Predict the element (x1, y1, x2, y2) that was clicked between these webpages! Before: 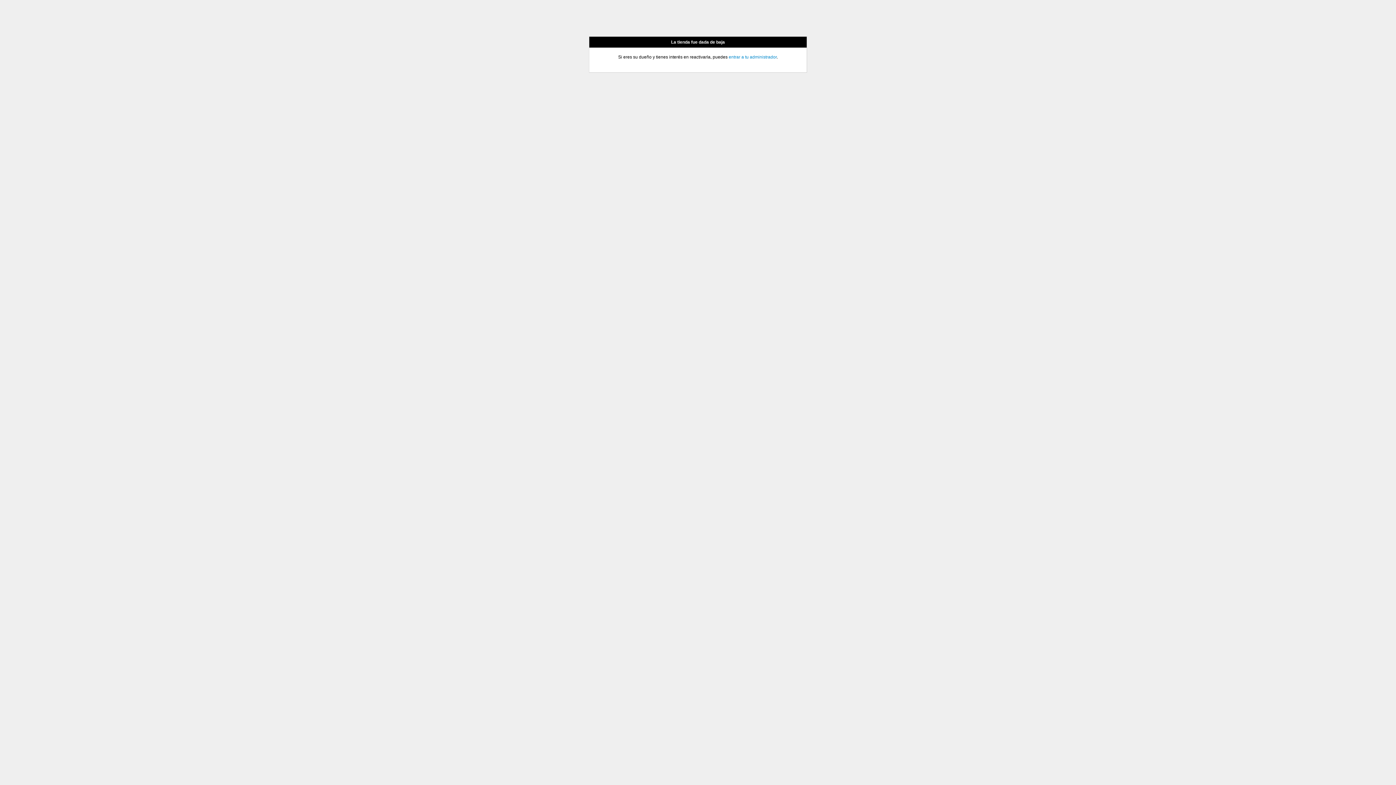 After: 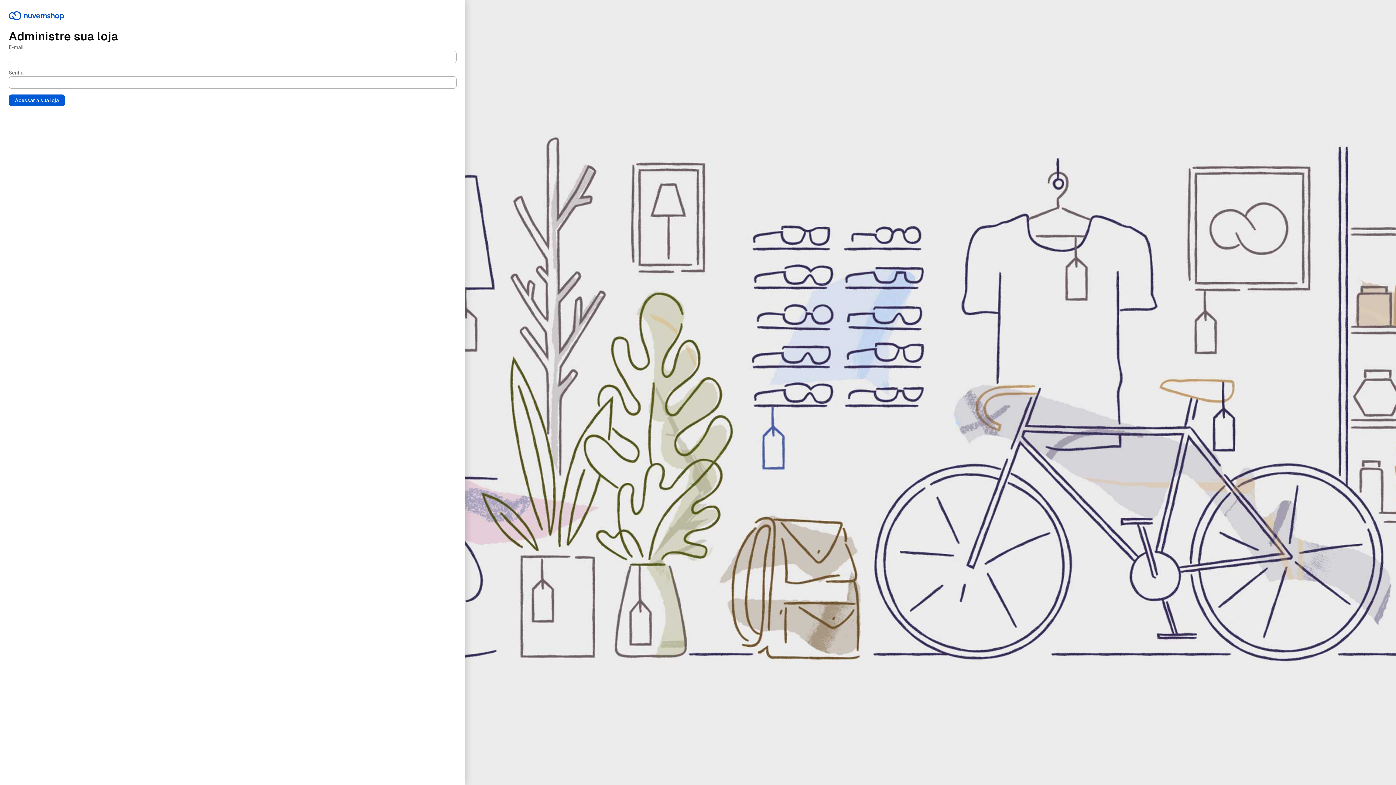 Action: label: entrar a tu administrador bbox: (728, 54, 776, 59)